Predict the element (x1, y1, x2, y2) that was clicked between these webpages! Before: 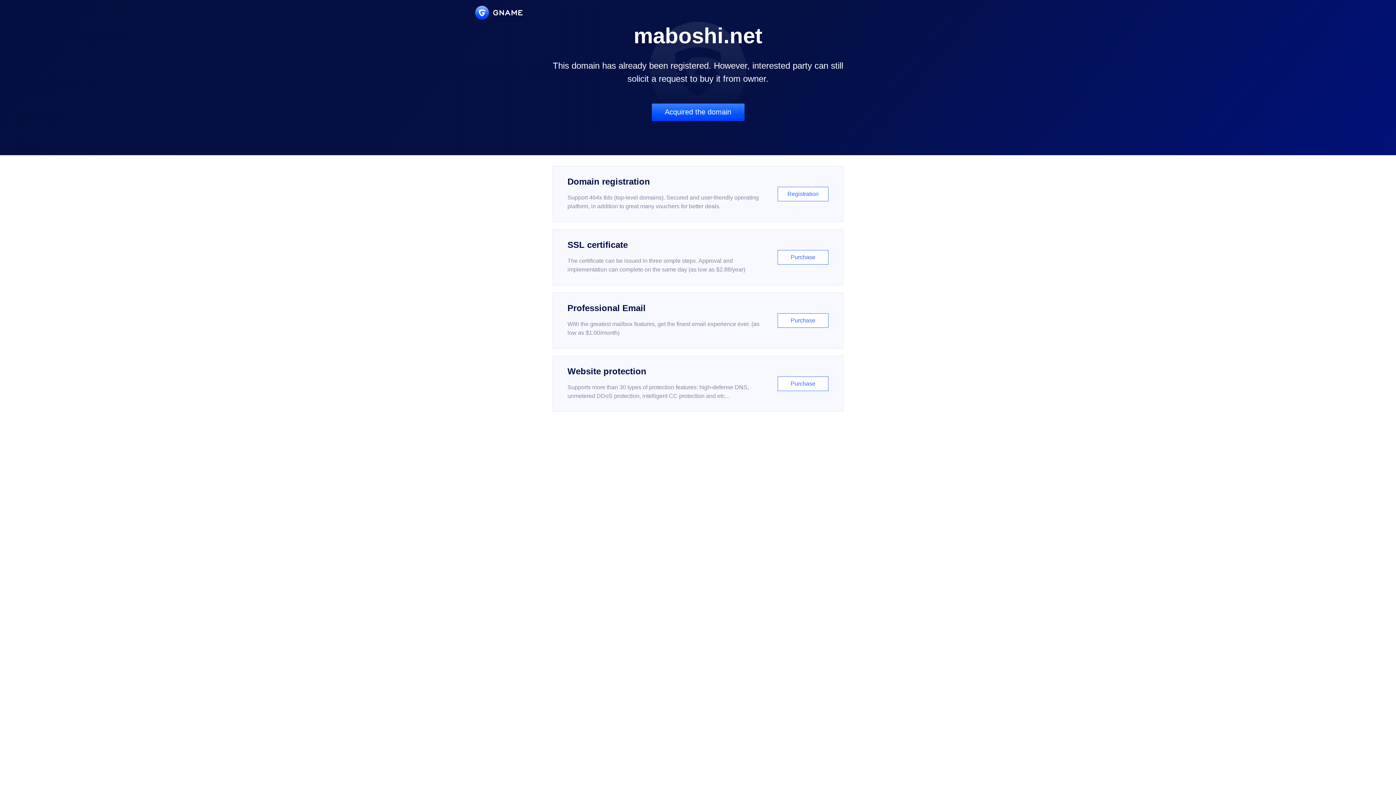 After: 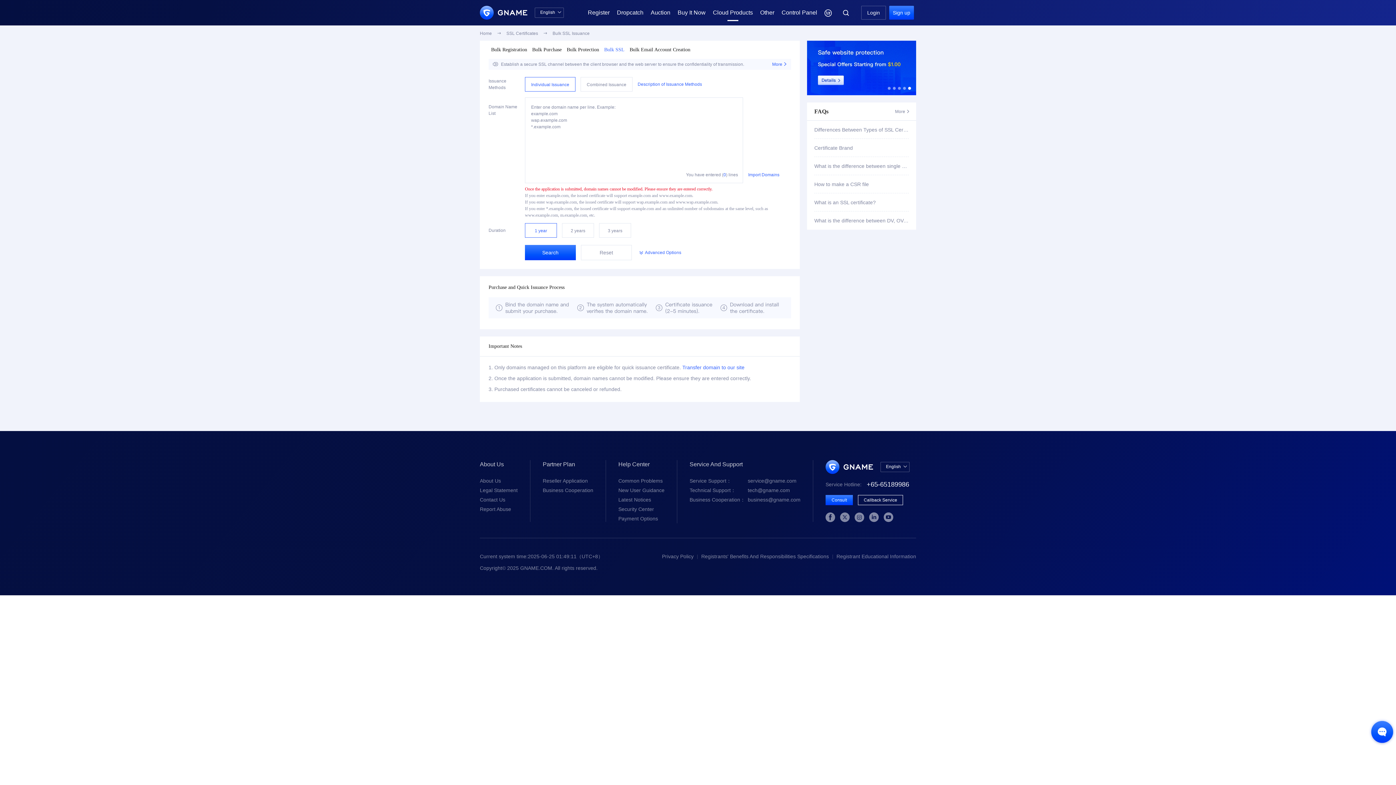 Action: label: SSL certificate

The certificate can be issued in three simple steps. Approval and implementation can complete on the same day (as low as $2.88/year)

Purchase bbox: (552, 229, 843, 285)